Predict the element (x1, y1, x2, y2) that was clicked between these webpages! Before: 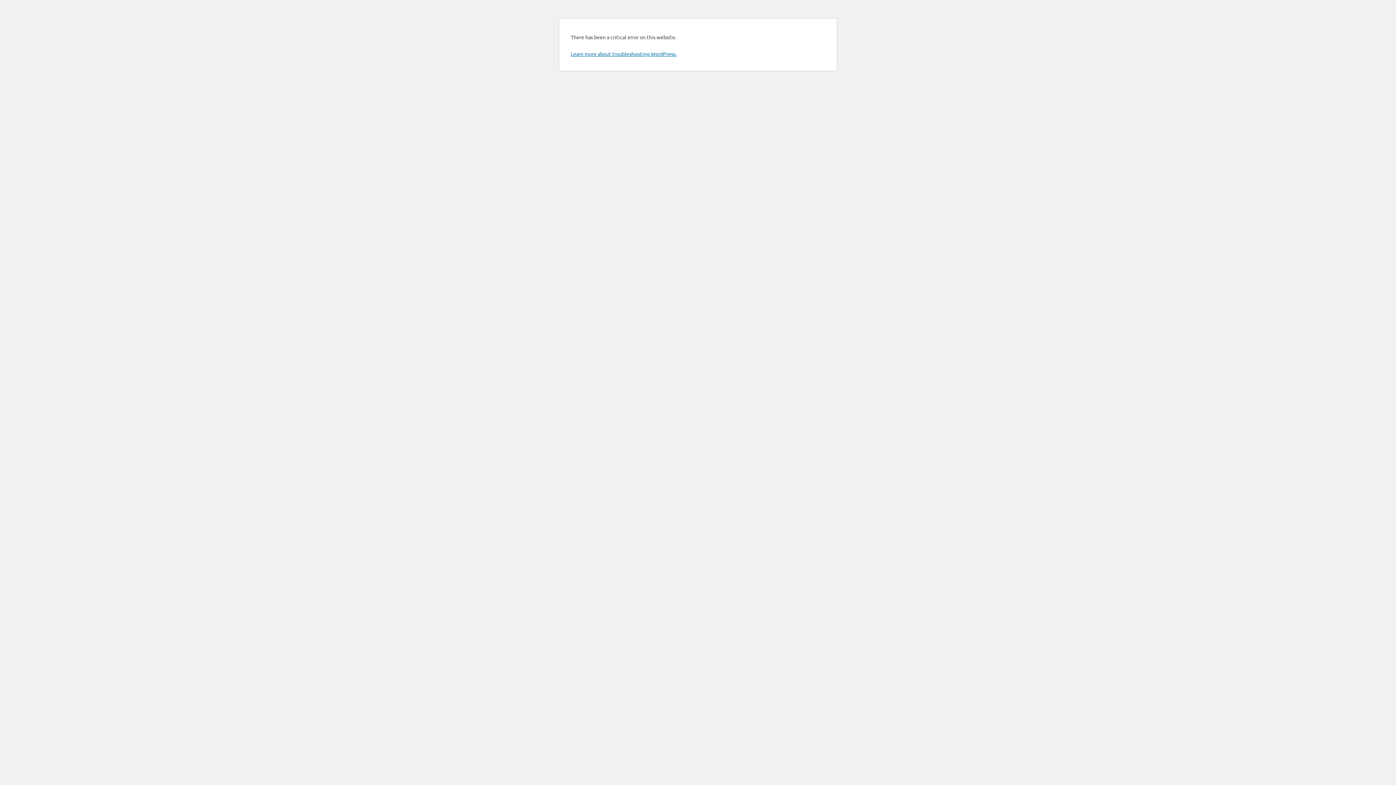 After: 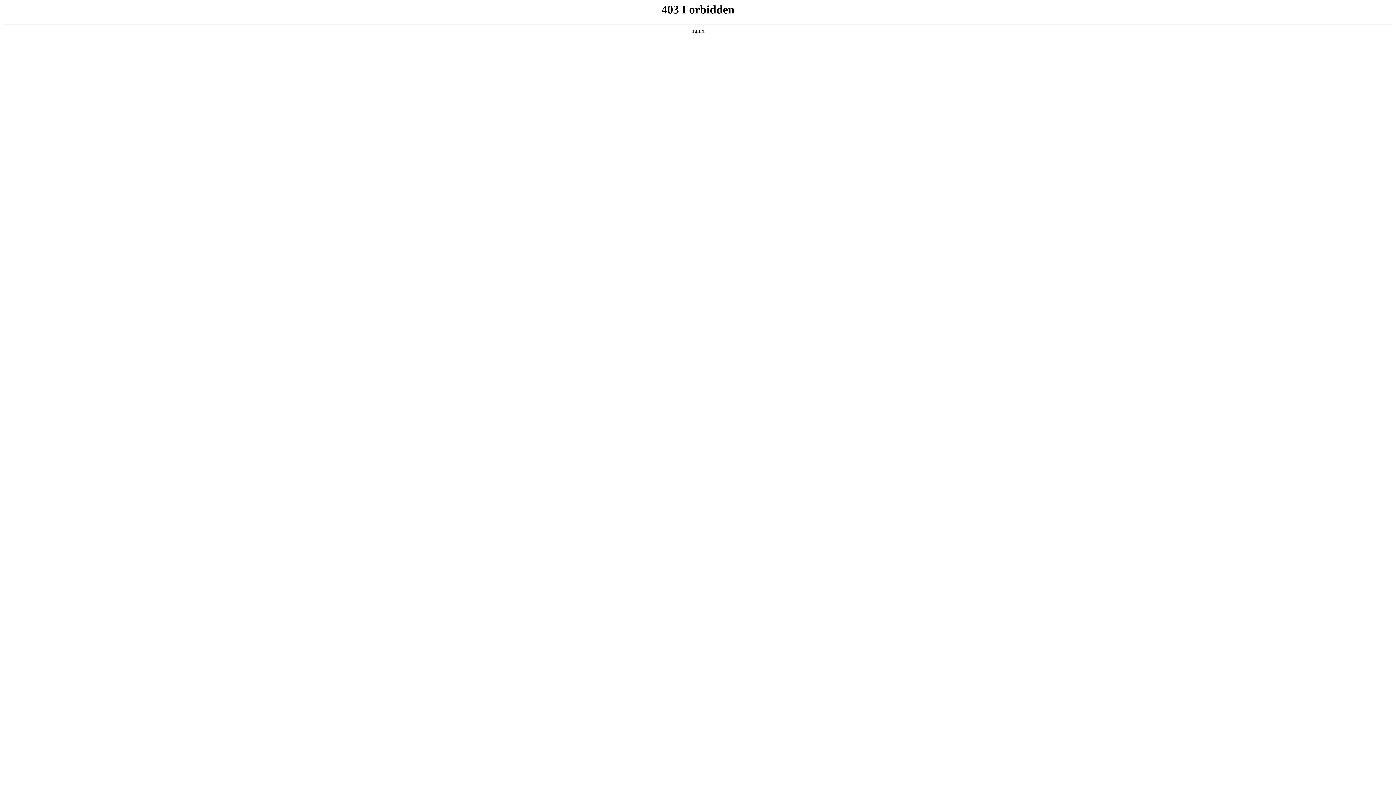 Action: label: Learn more about troubleshooting WordPress. bbox: (570, 50, 676, 57)